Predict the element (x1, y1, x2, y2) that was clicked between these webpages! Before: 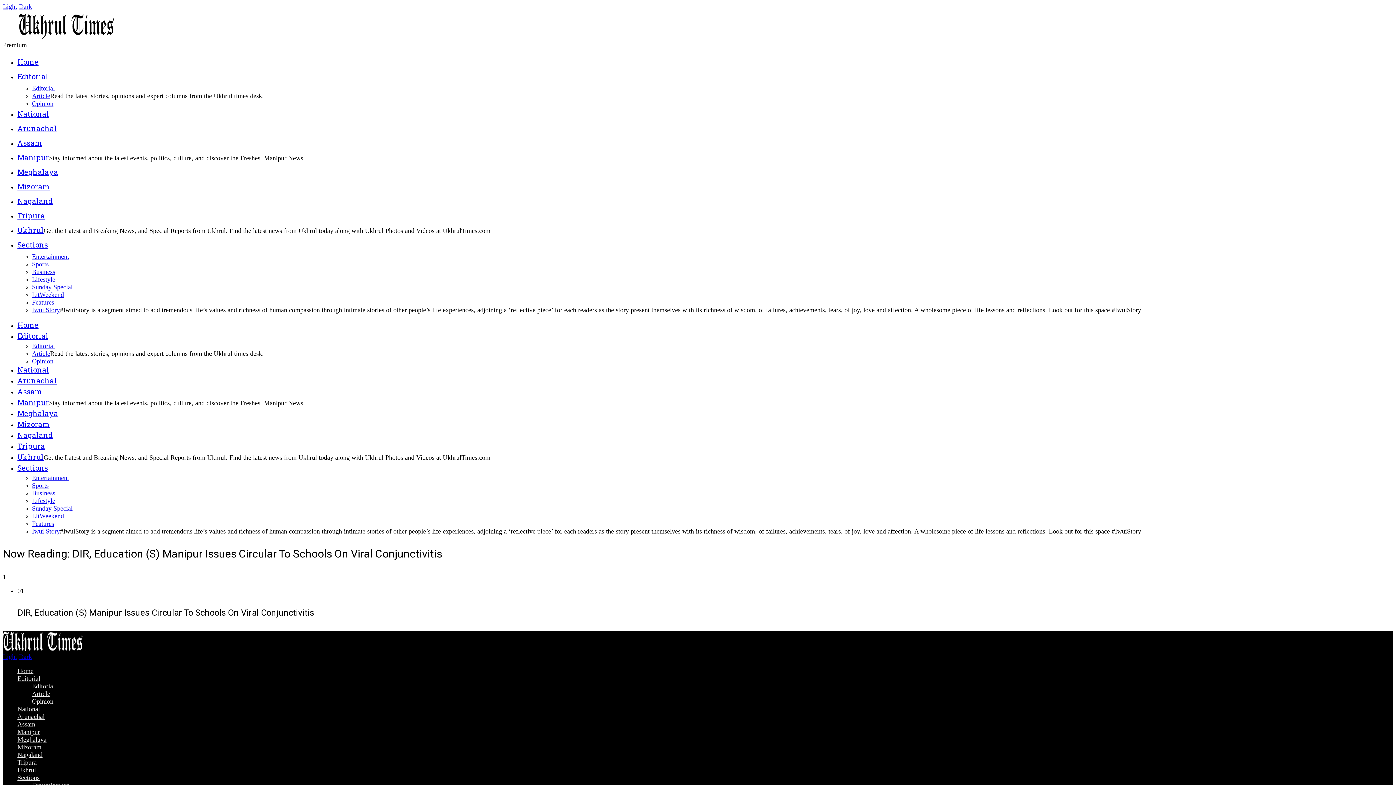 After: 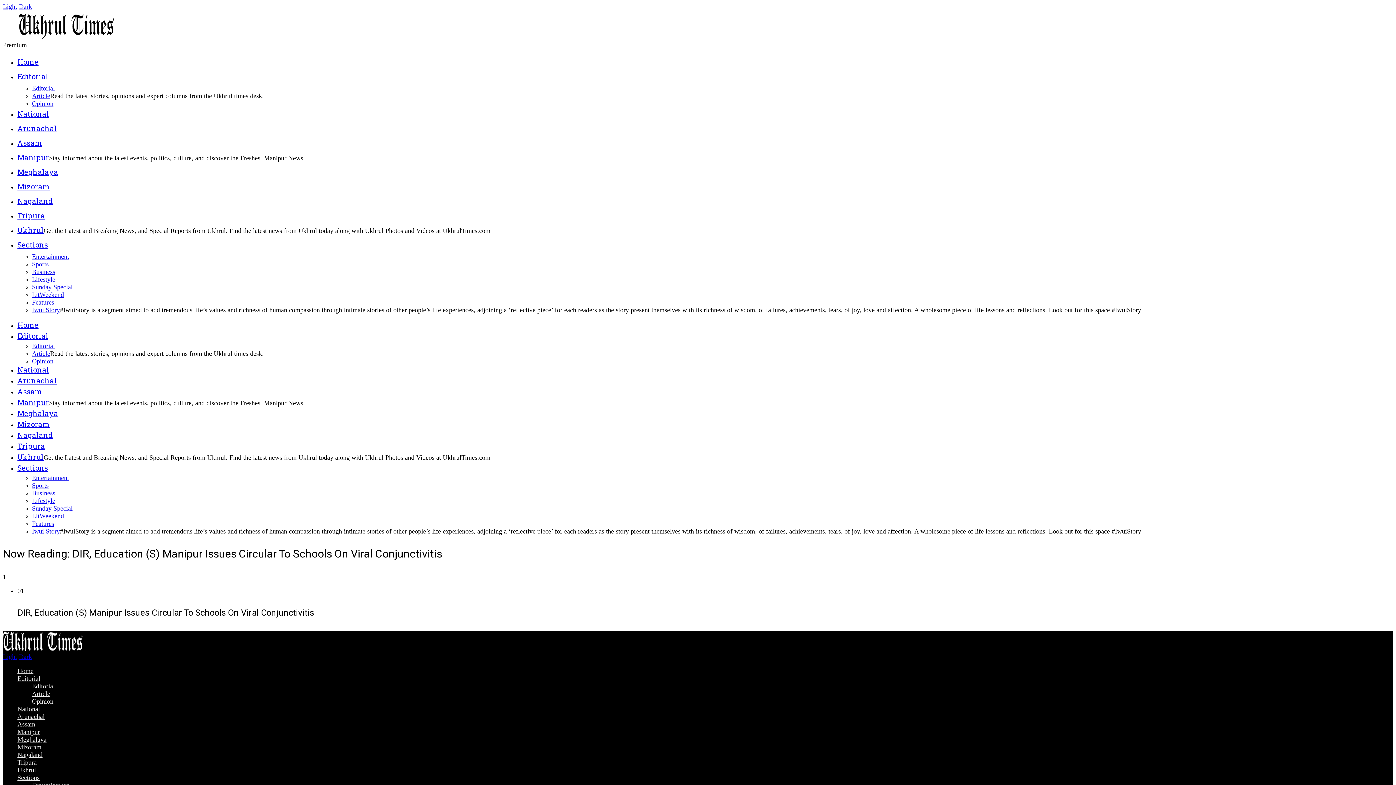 Action: bbox: (18, 2, 32, 10) label: Dark